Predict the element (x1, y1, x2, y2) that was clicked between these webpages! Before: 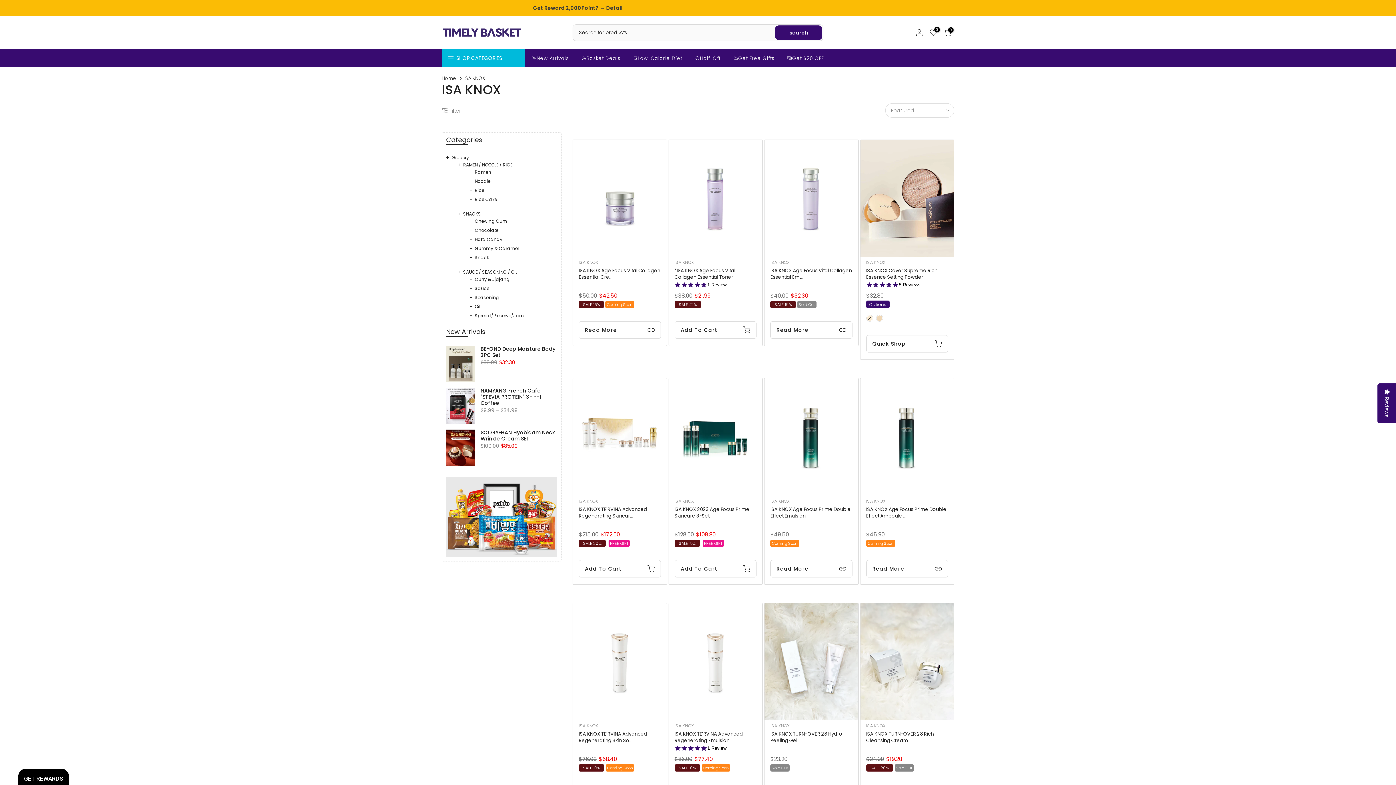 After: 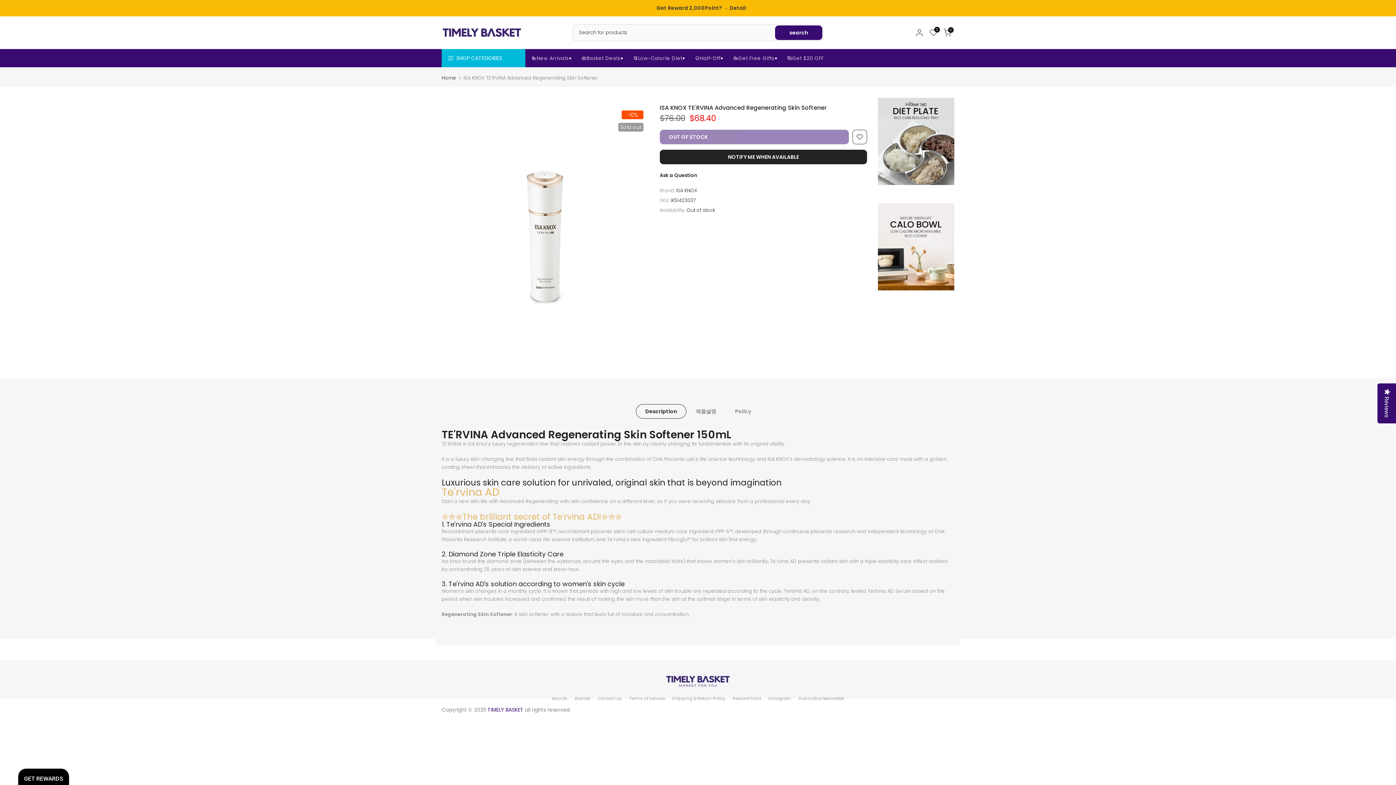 Action: bbox: (578, 730, 647, 744) label: ISA KNOX TE'RVINA Advanced Regenerating Skin So...